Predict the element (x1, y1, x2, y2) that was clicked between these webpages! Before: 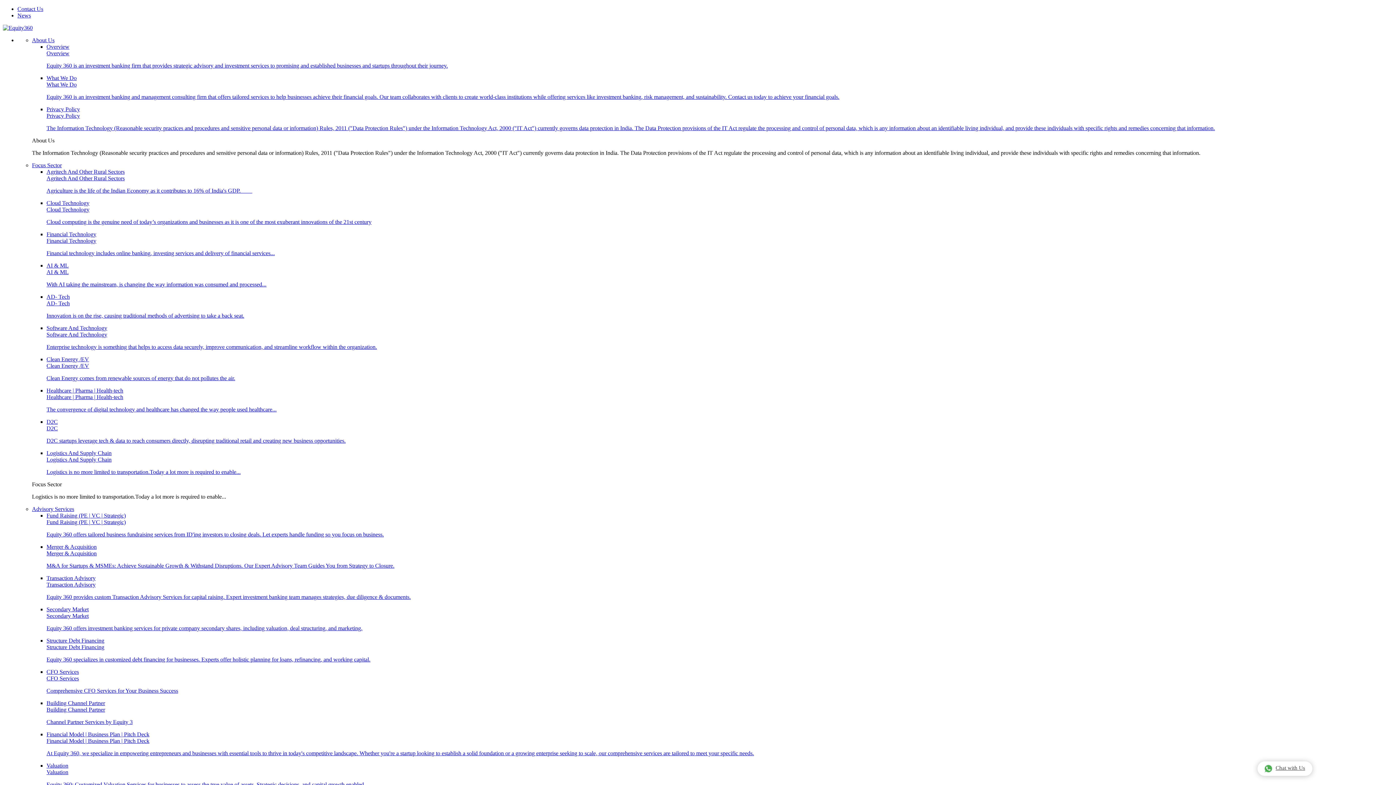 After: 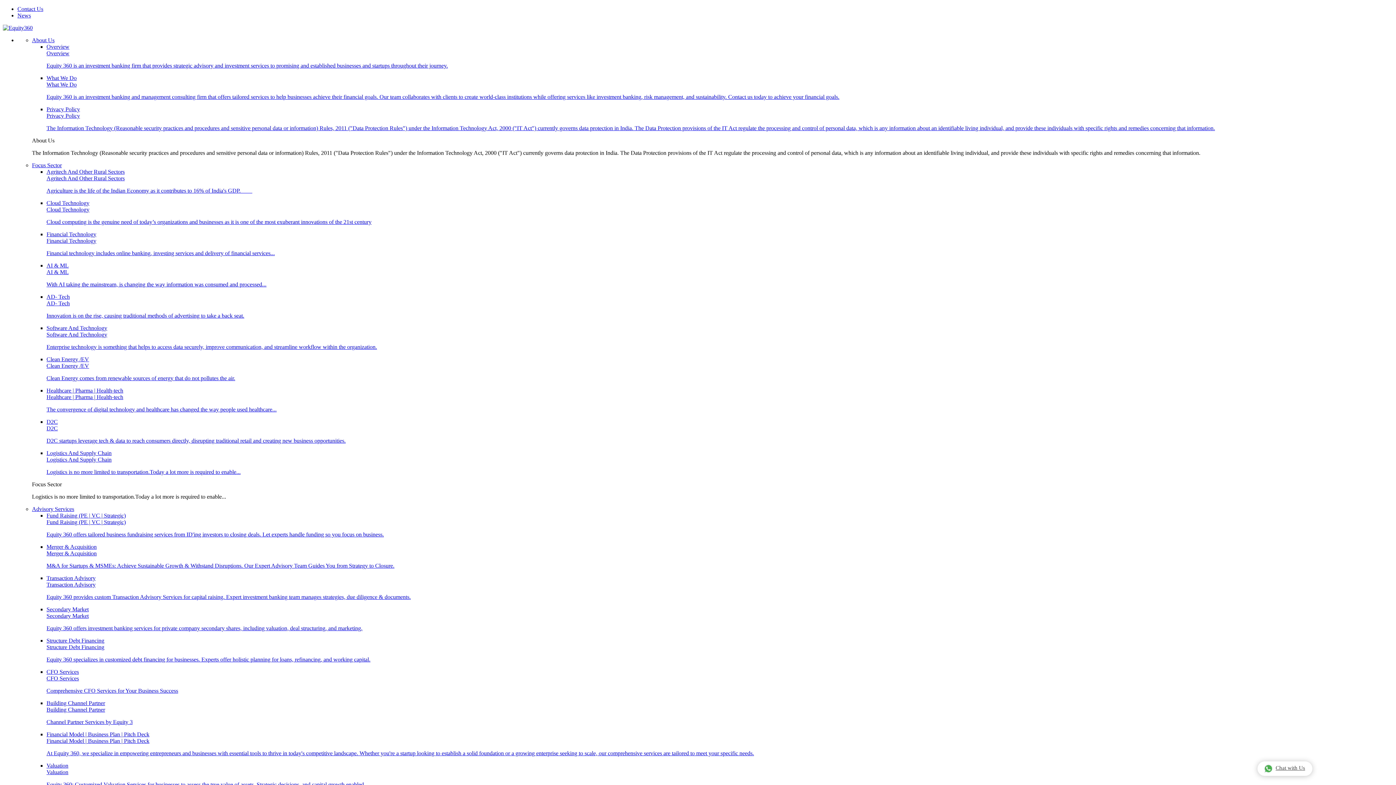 Action: bbox: (46, 262, 68, 268) label: AI & ML